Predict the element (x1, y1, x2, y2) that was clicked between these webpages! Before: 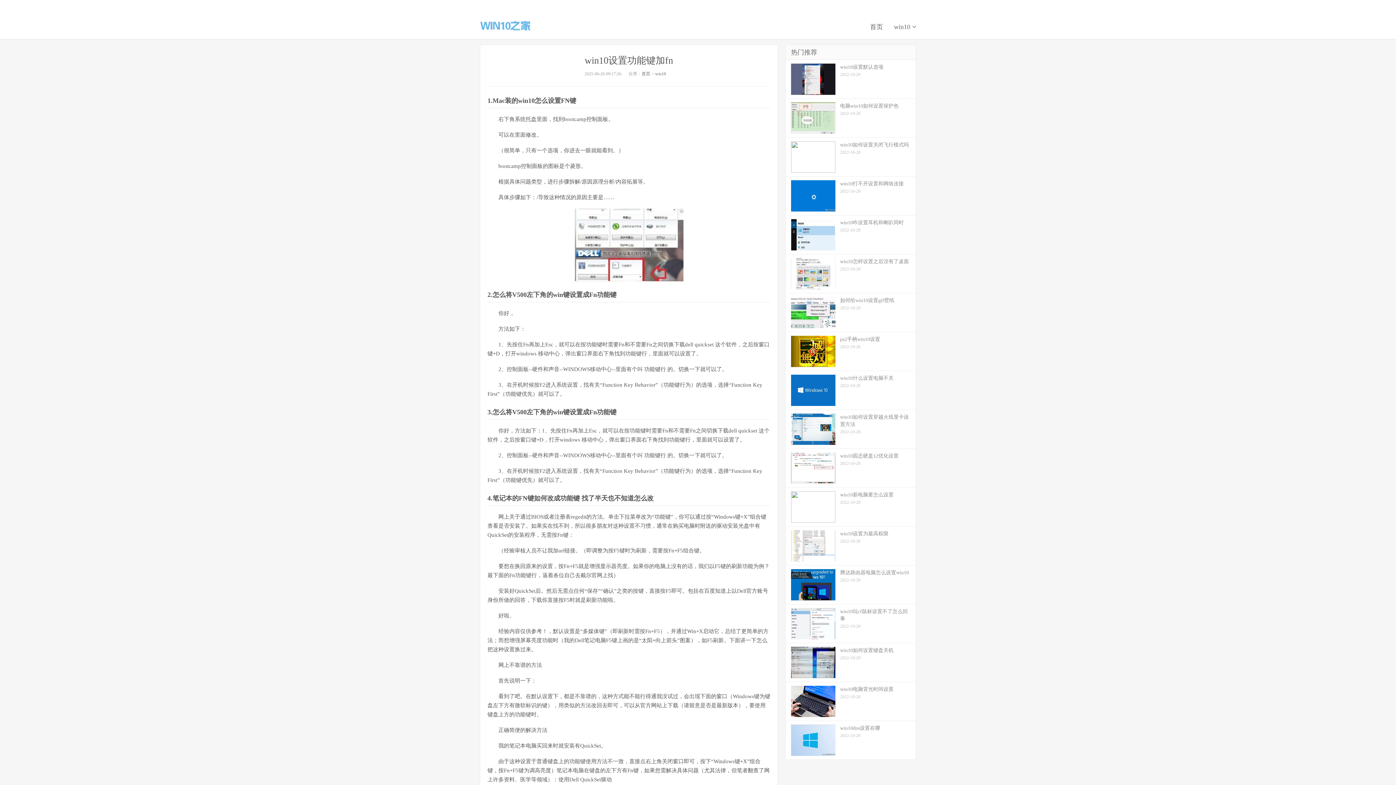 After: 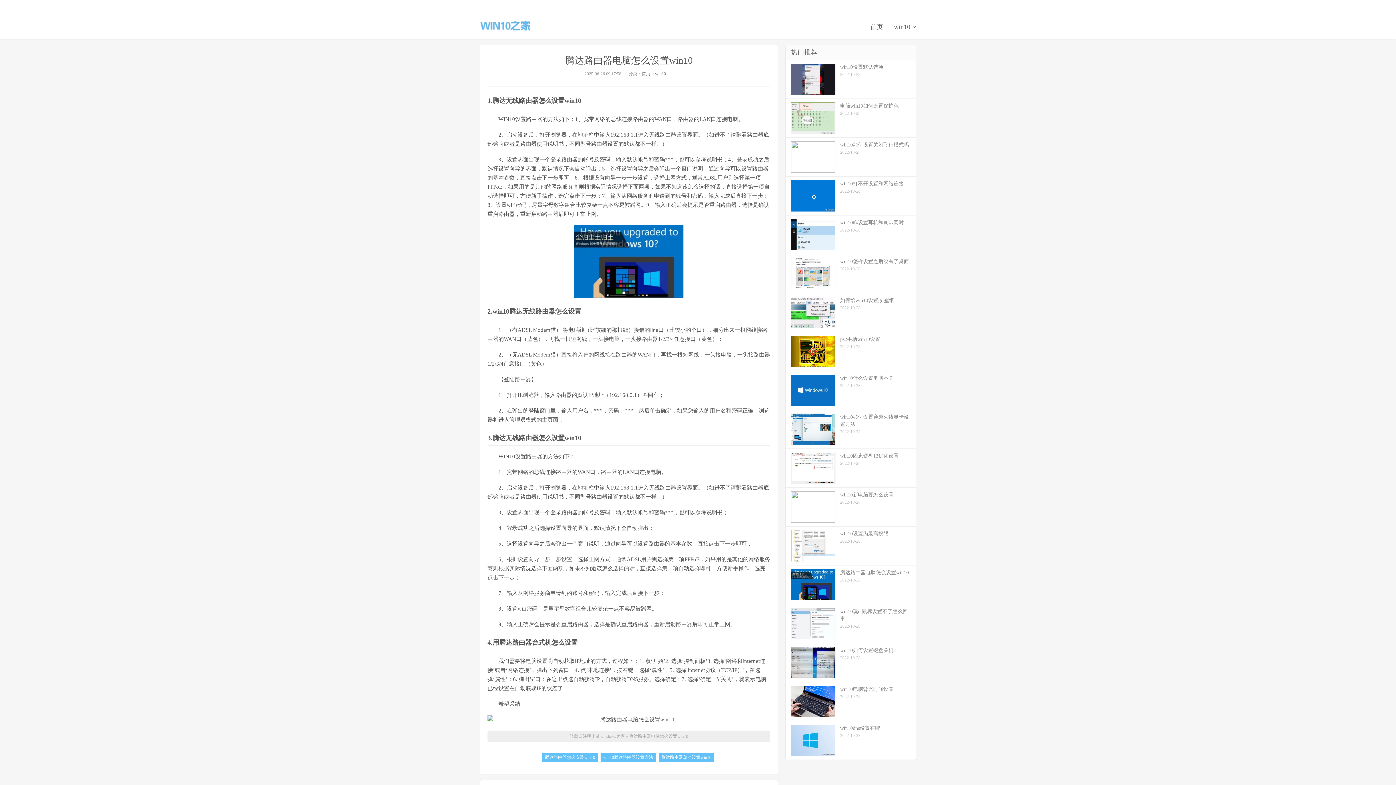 Action: bbox: (785, 565, 916, 604) label: 腾达路由器电脑怎么设置win10
2022-10-28